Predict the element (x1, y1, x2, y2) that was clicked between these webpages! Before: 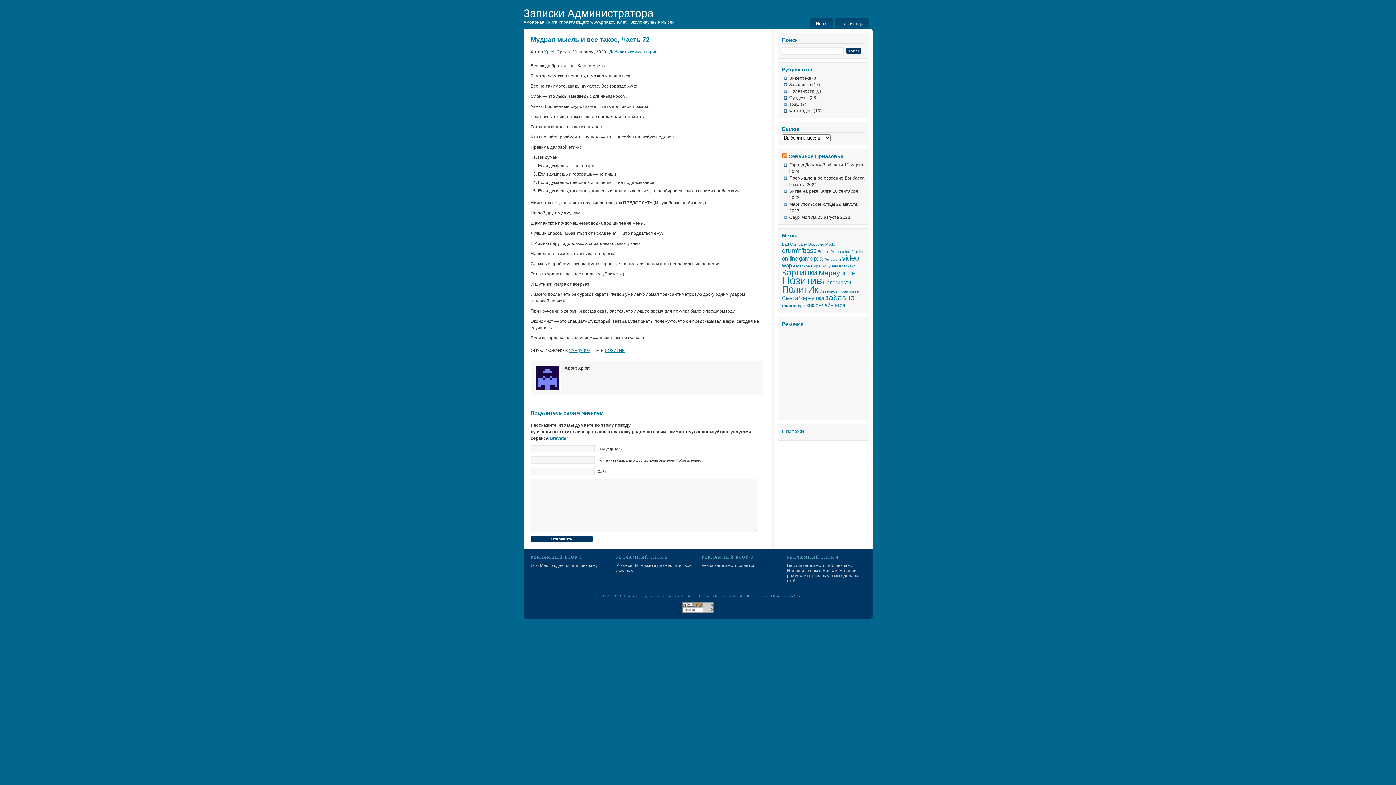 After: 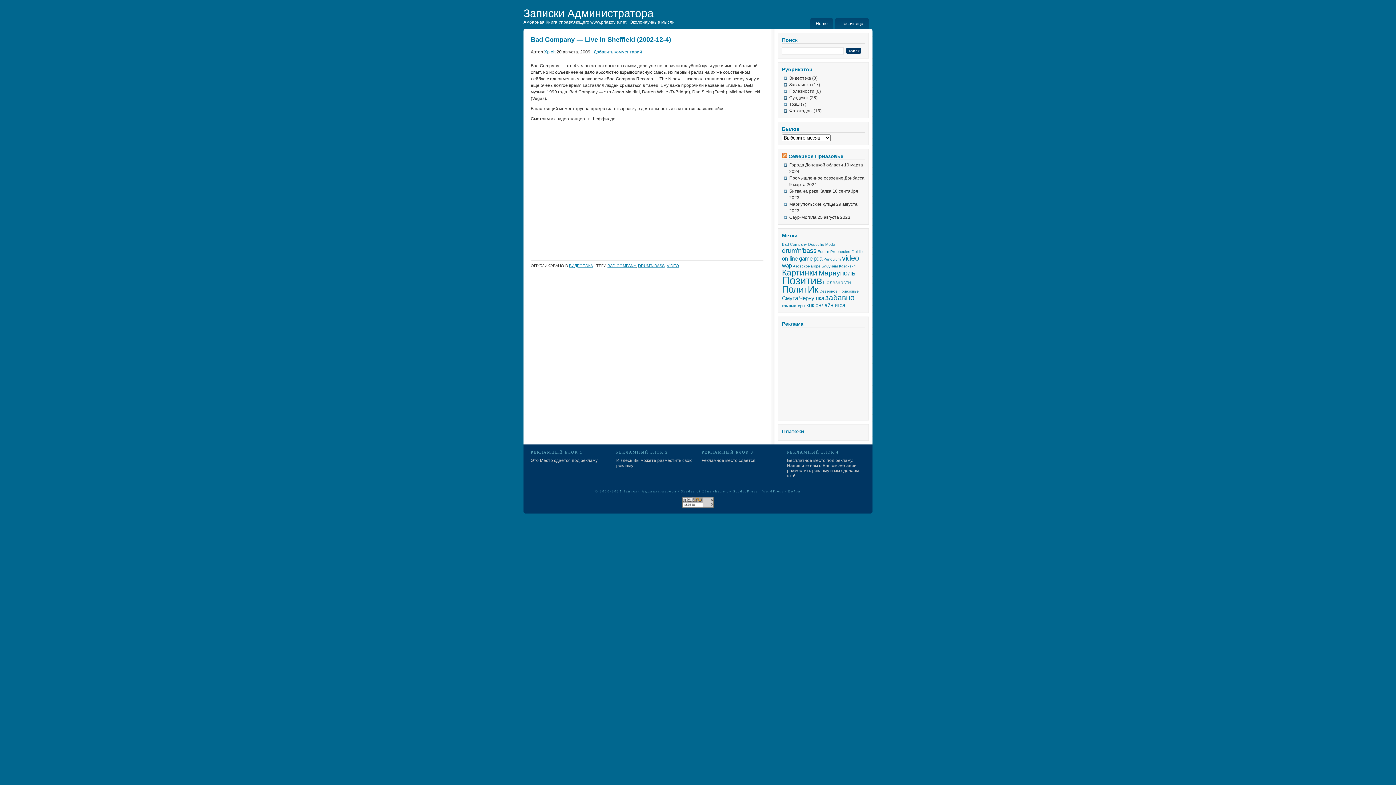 Action: bbox: (782, 242, 807, 246) label: Bad Company (1 элемент)